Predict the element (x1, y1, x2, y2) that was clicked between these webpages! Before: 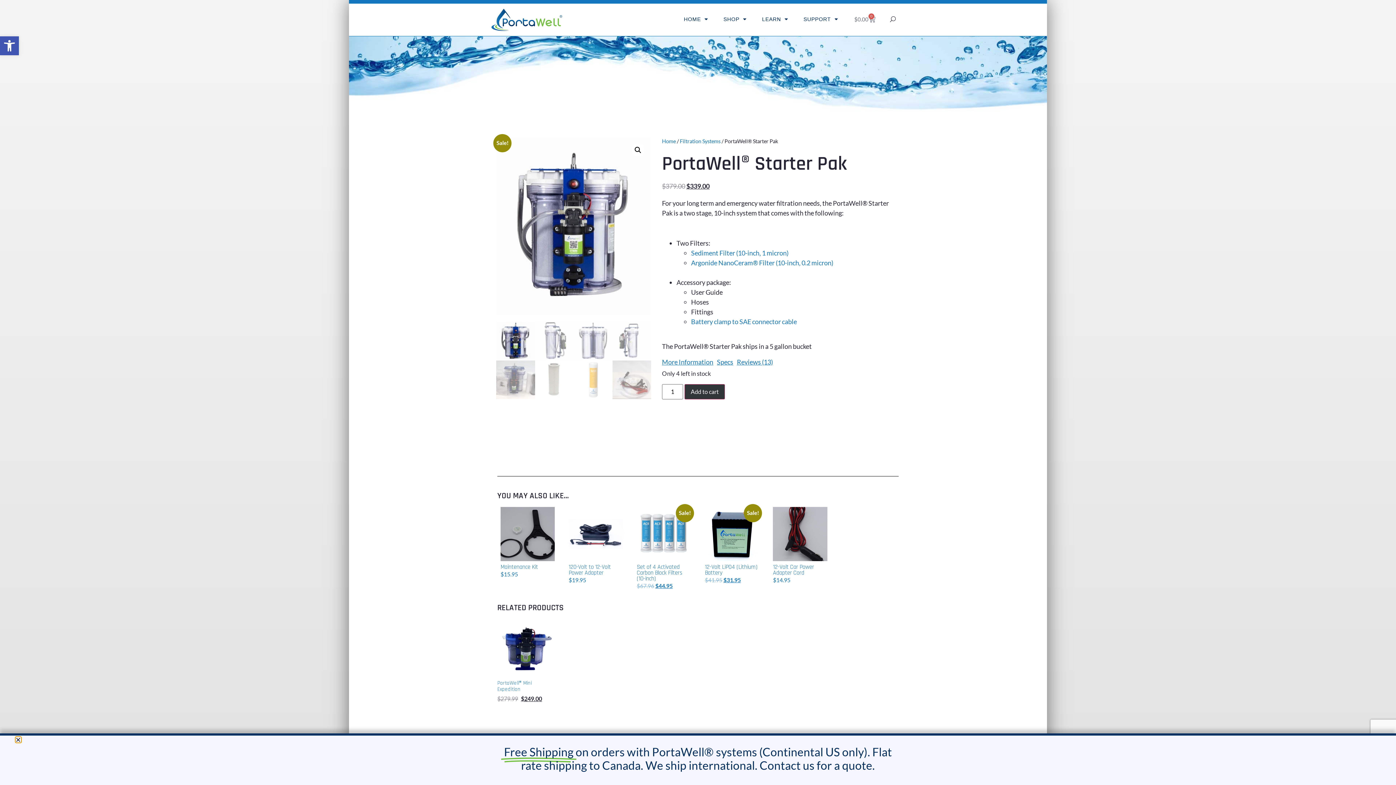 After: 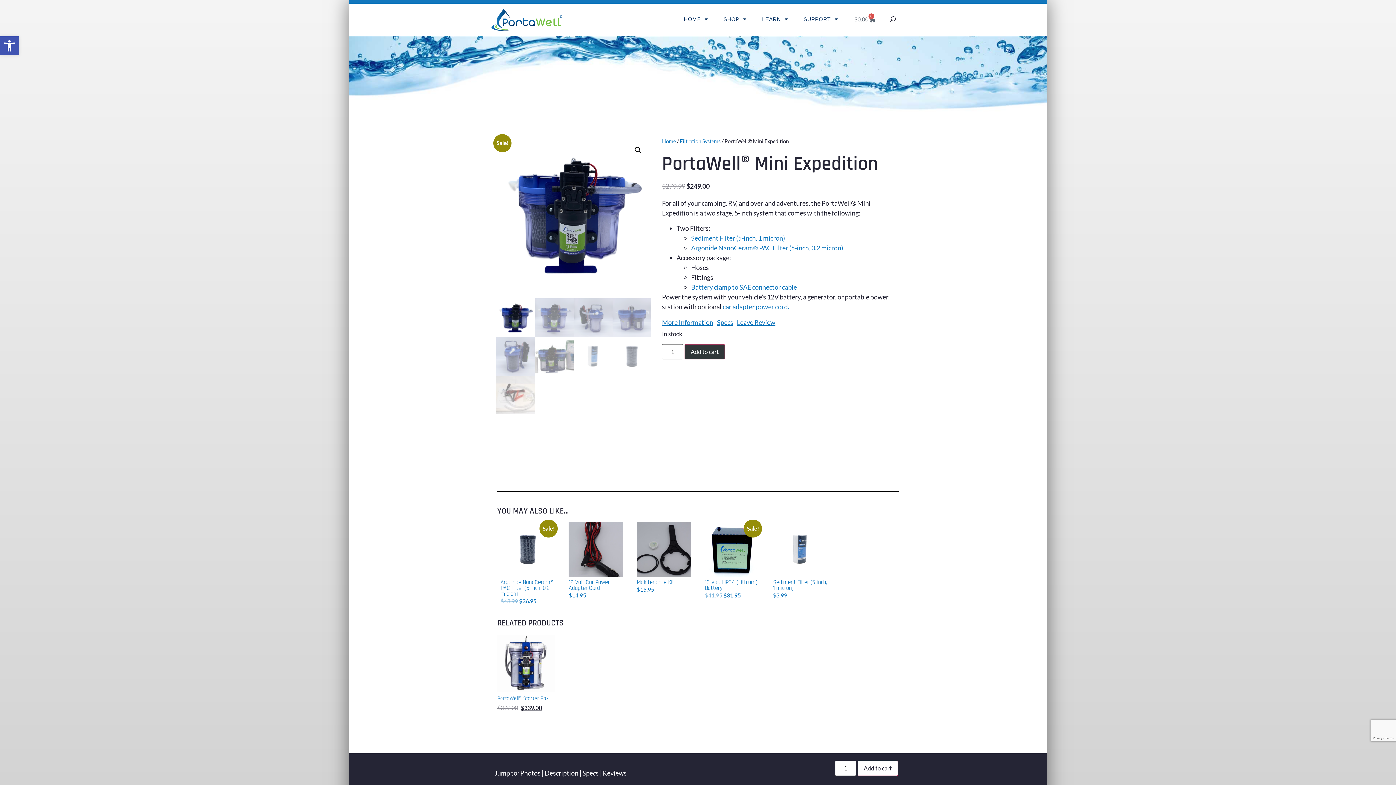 Action: bbox: (497, 619, 555, 677)